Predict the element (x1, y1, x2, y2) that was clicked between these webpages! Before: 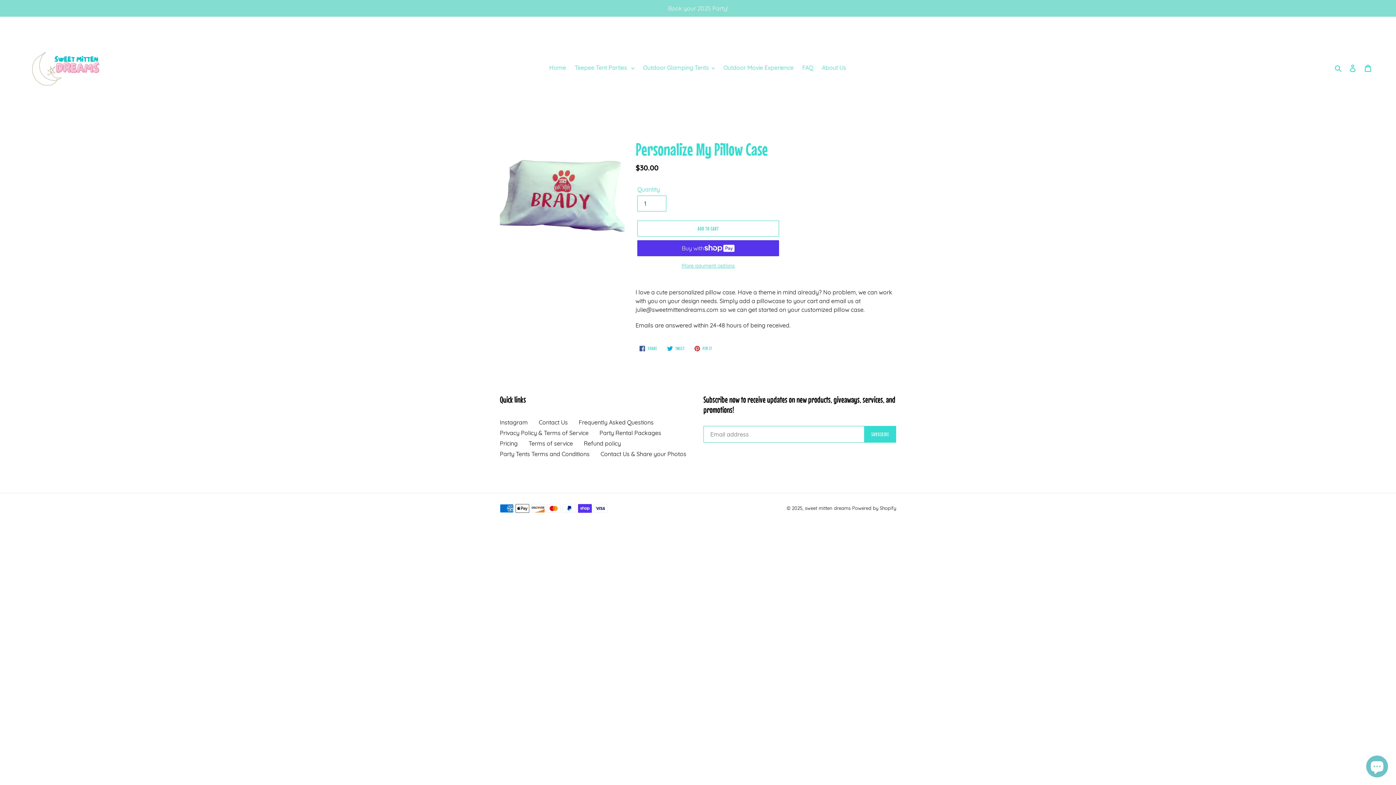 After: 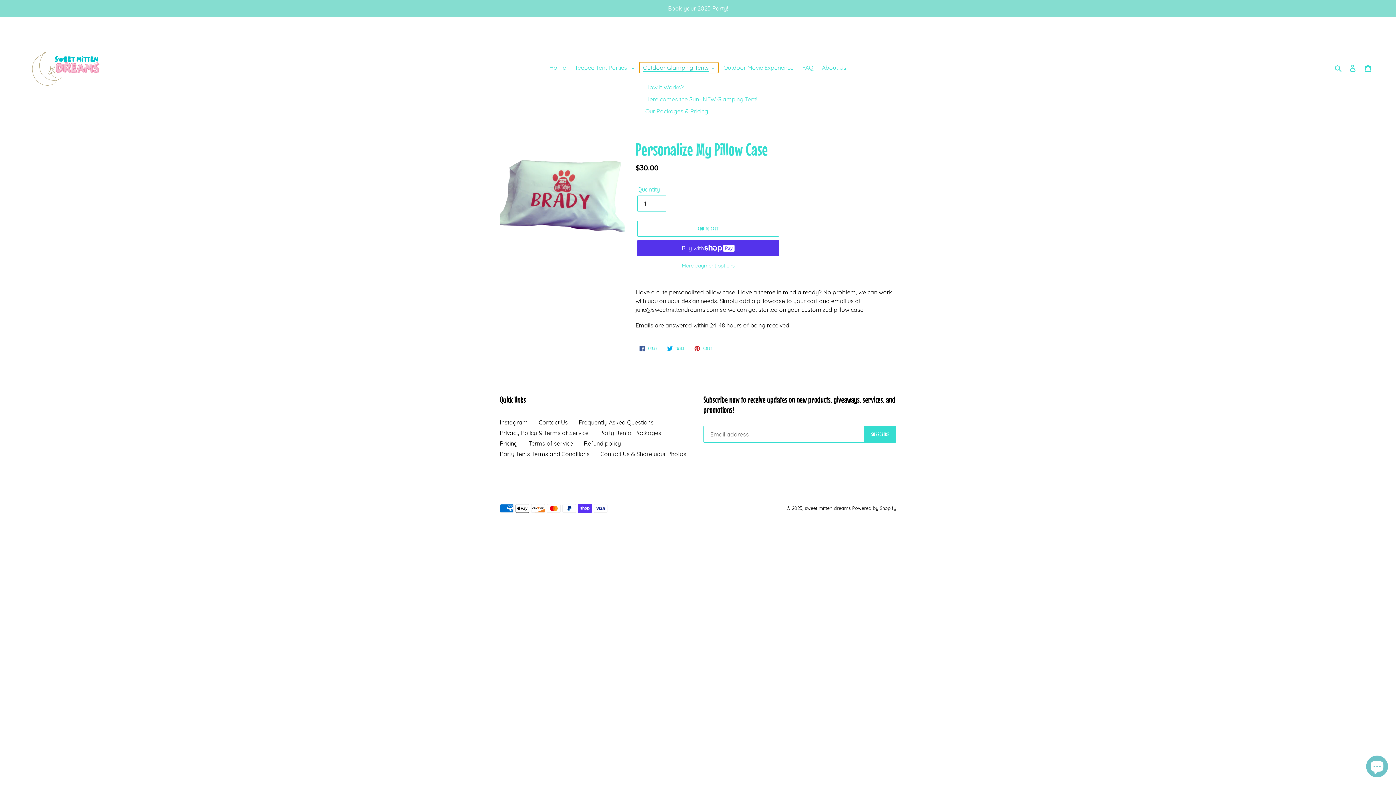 Action: label: Outdoor Glamping Tents bbox: (639, 62, 718, 73)